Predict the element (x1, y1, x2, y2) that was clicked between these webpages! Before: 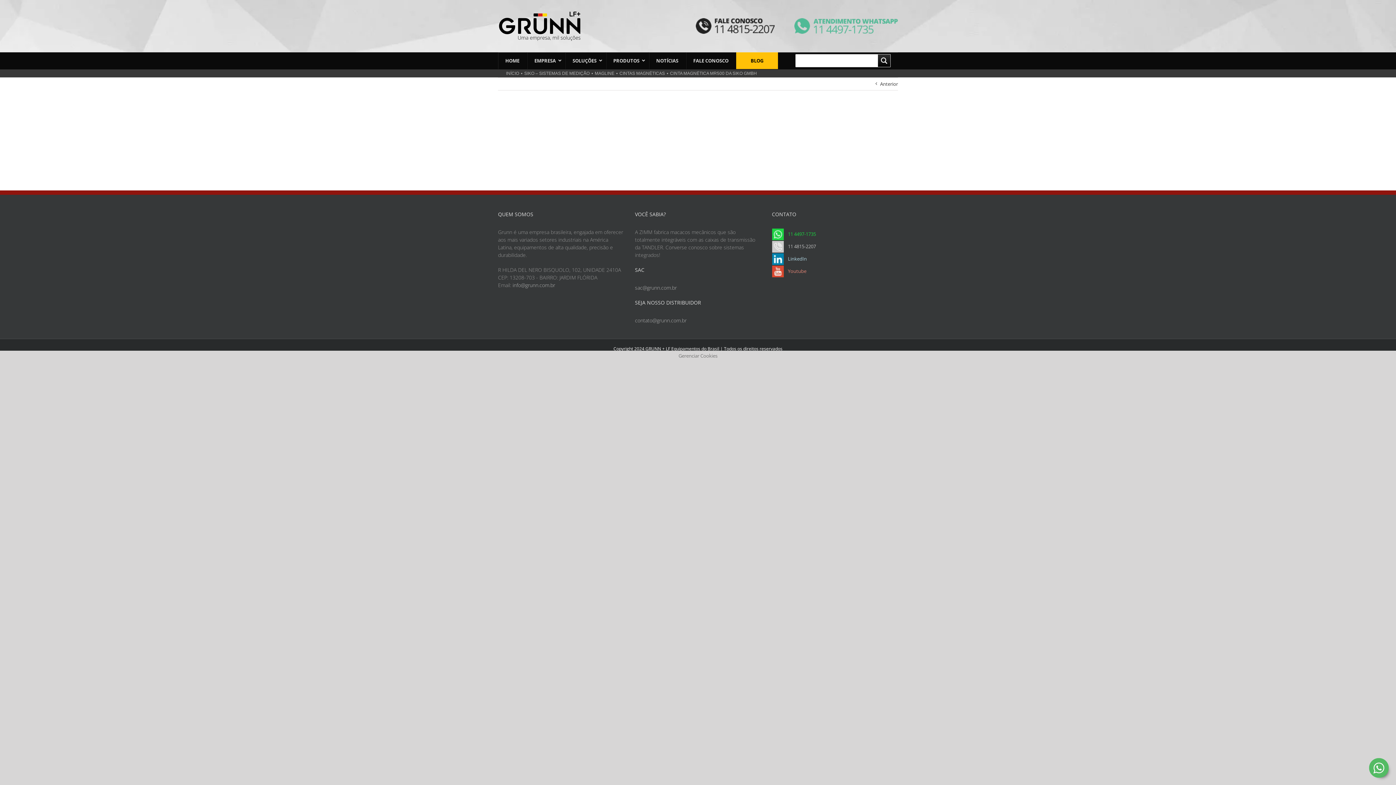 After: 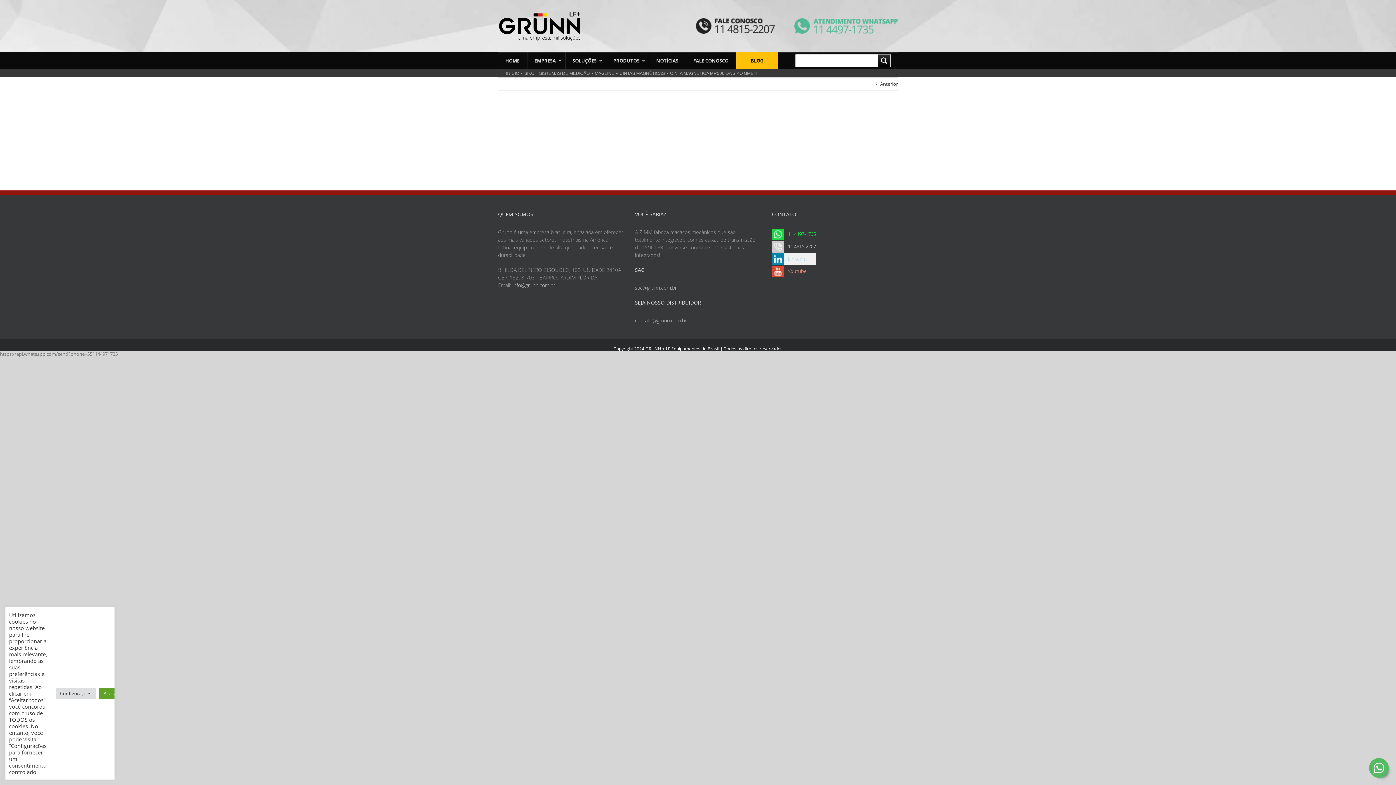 Action: bbox: (772, 253, 784, 265)